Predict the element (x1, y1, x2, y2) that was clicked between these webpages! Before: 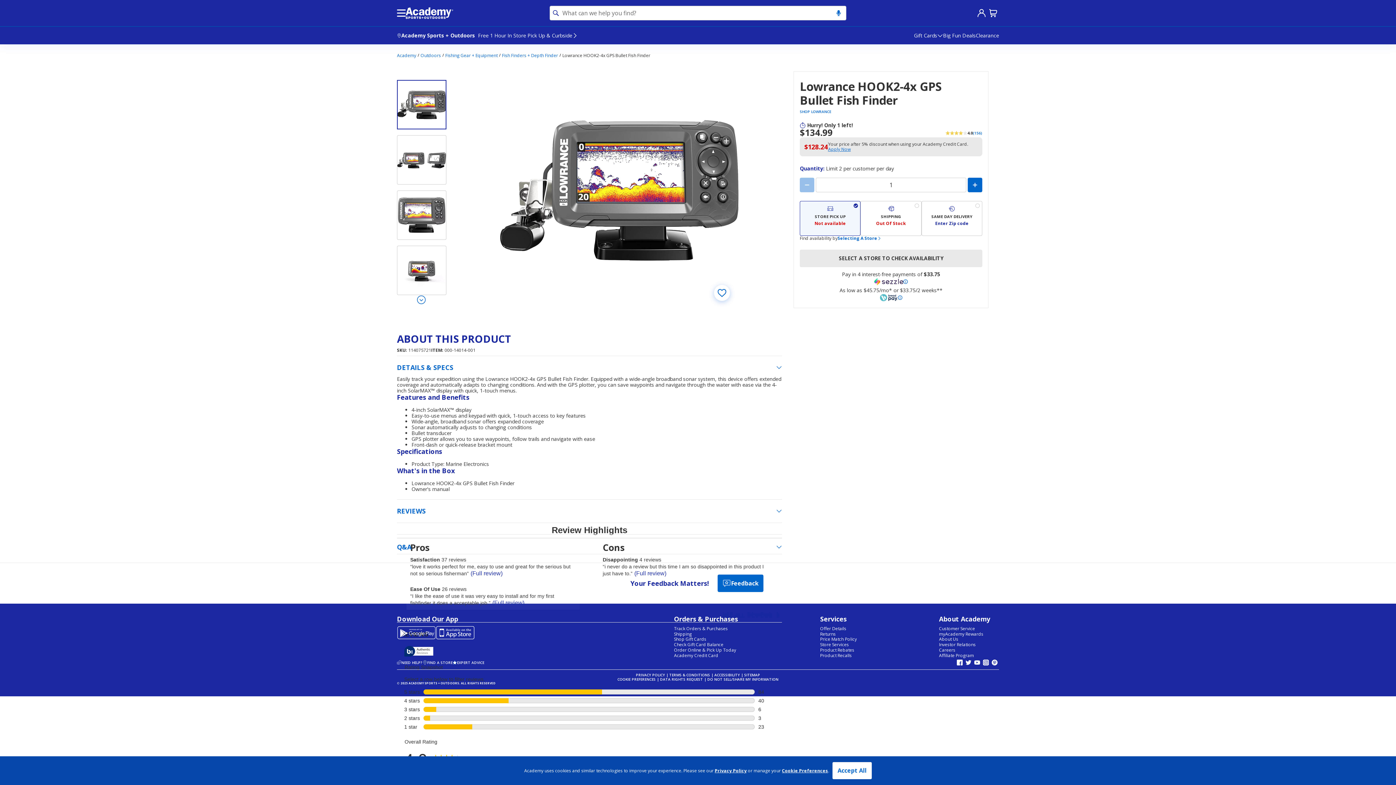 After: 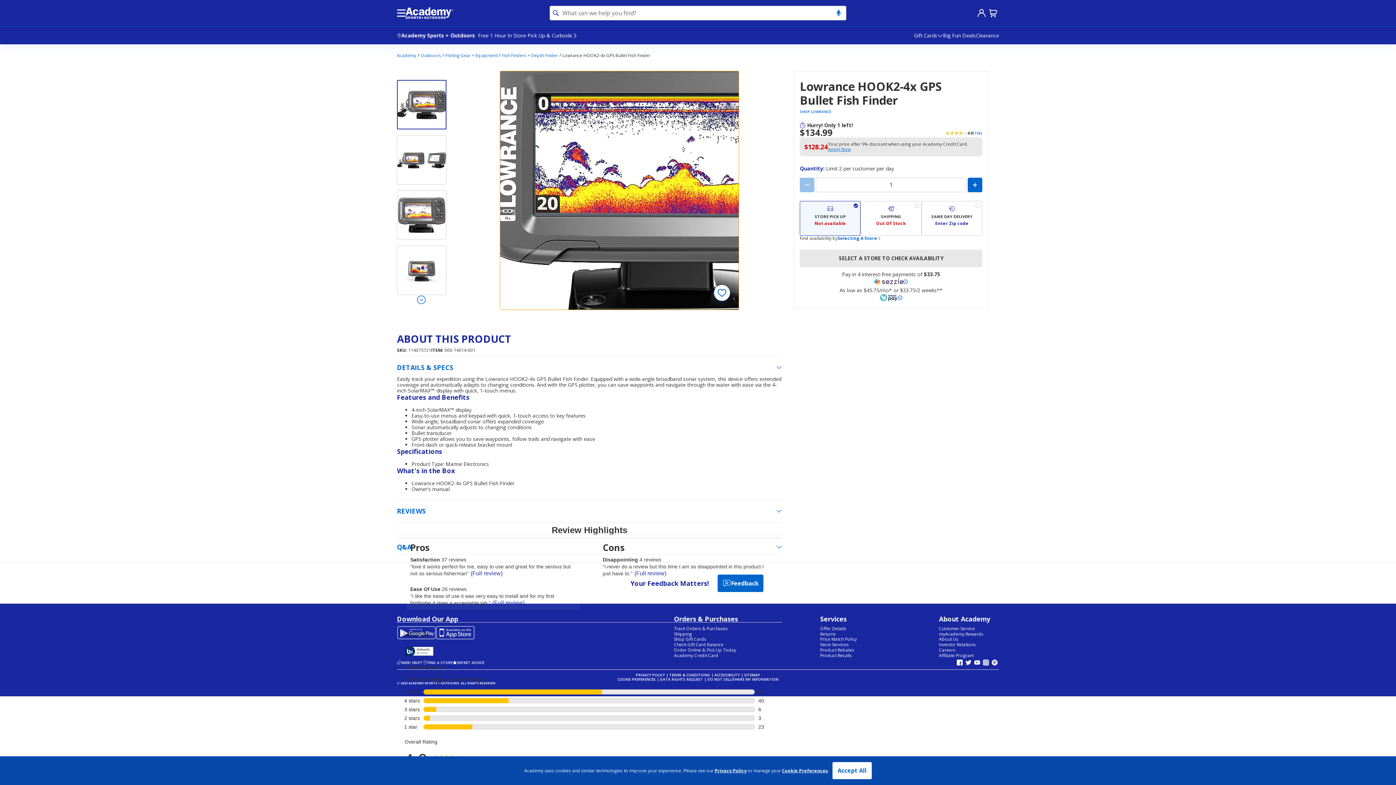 Action: bbox: (500, 71, 738, 309) label: zoom Lowrance HOOK2-4x GPS Bullet Fish Finder - view number 1